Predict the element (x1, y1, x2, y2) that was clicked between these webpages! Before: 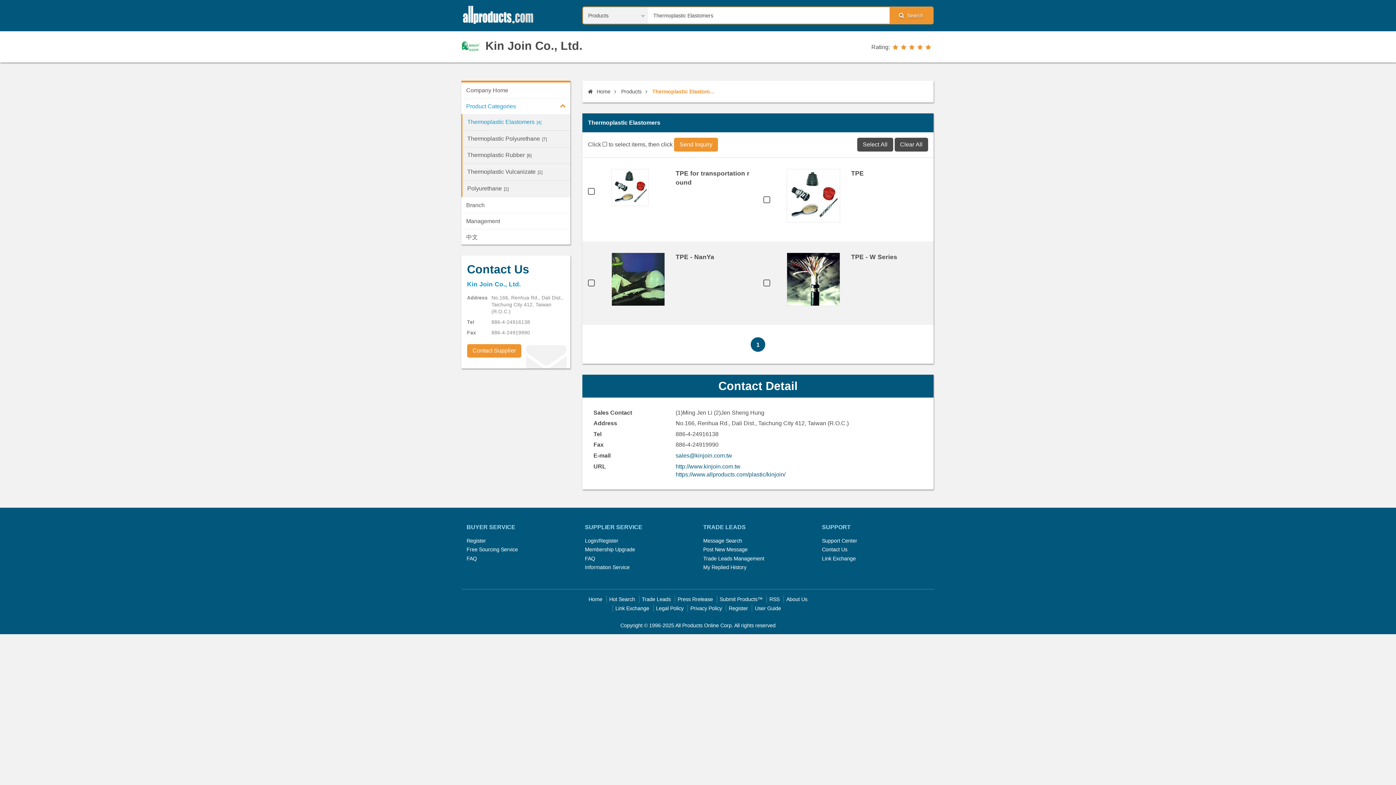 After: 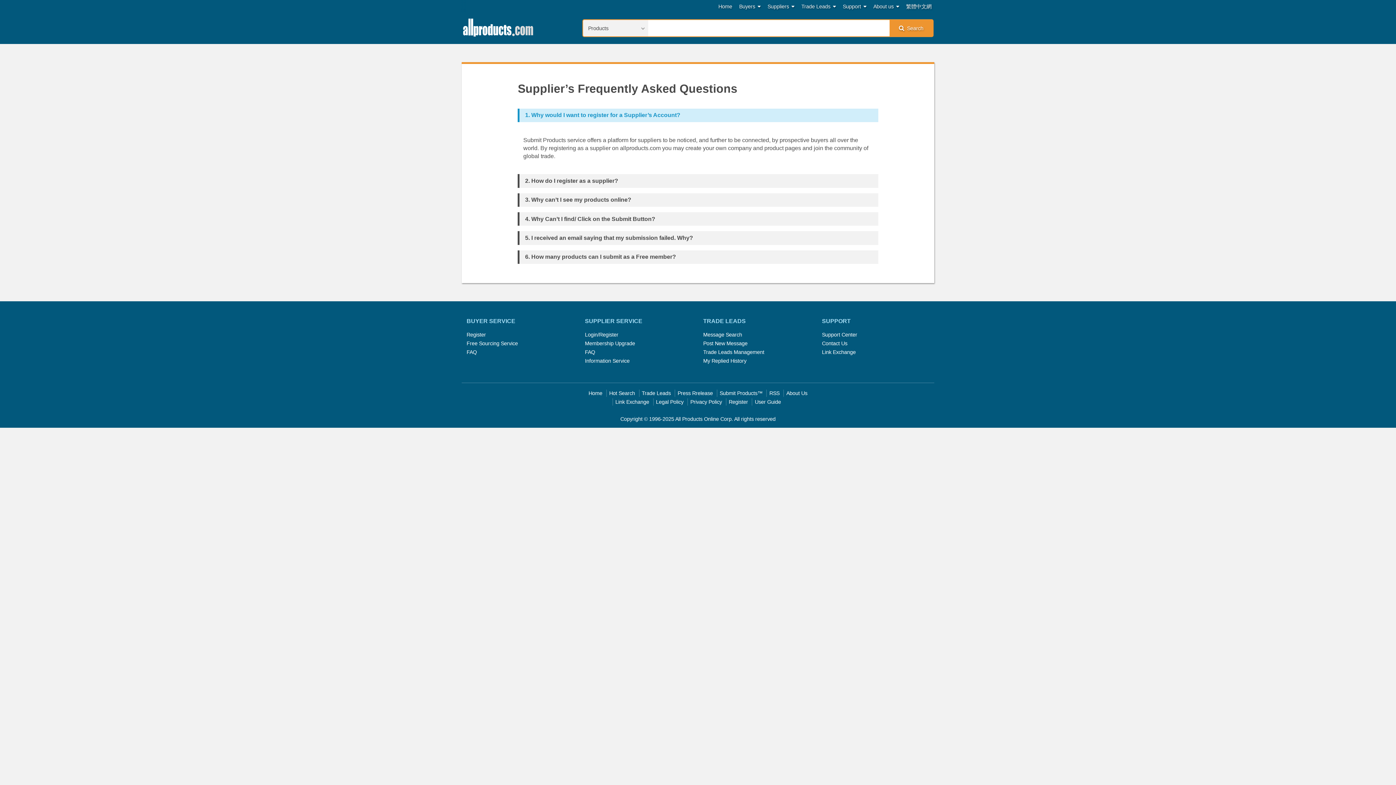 Action: label: FAQ bbox: (585, 555, 595, 561)